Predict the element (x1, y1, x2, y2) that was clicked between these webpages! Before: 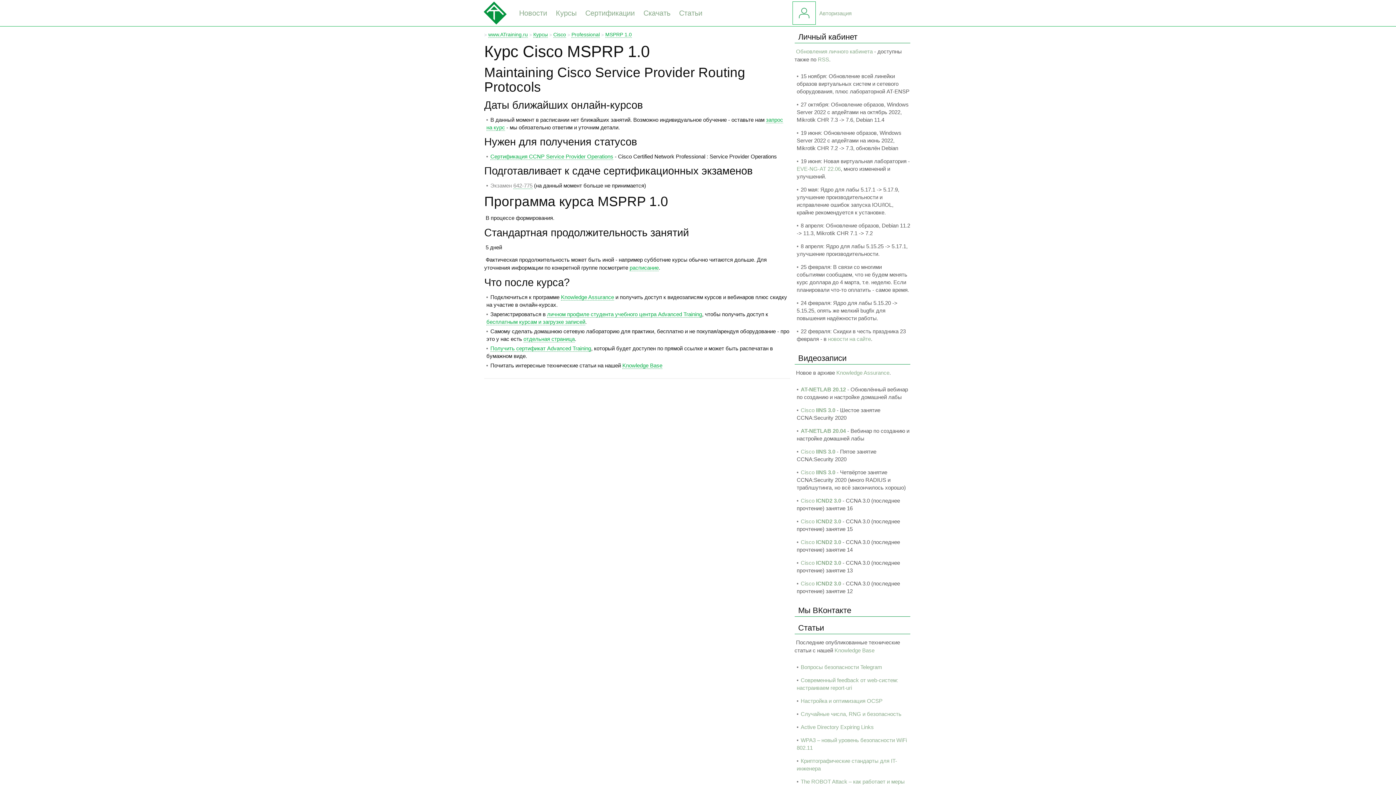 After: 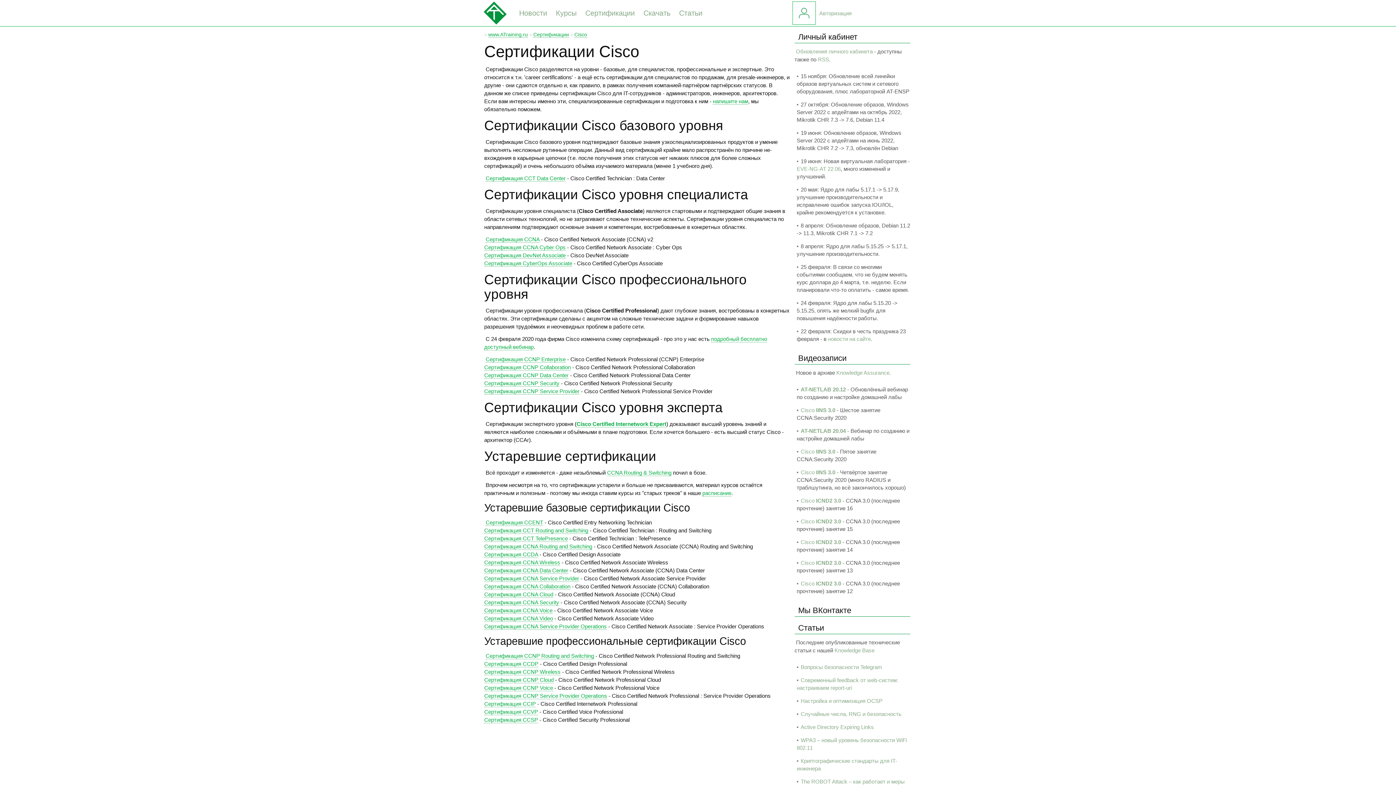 Action: bbox: (571, 31, 600, 37) label: Professional